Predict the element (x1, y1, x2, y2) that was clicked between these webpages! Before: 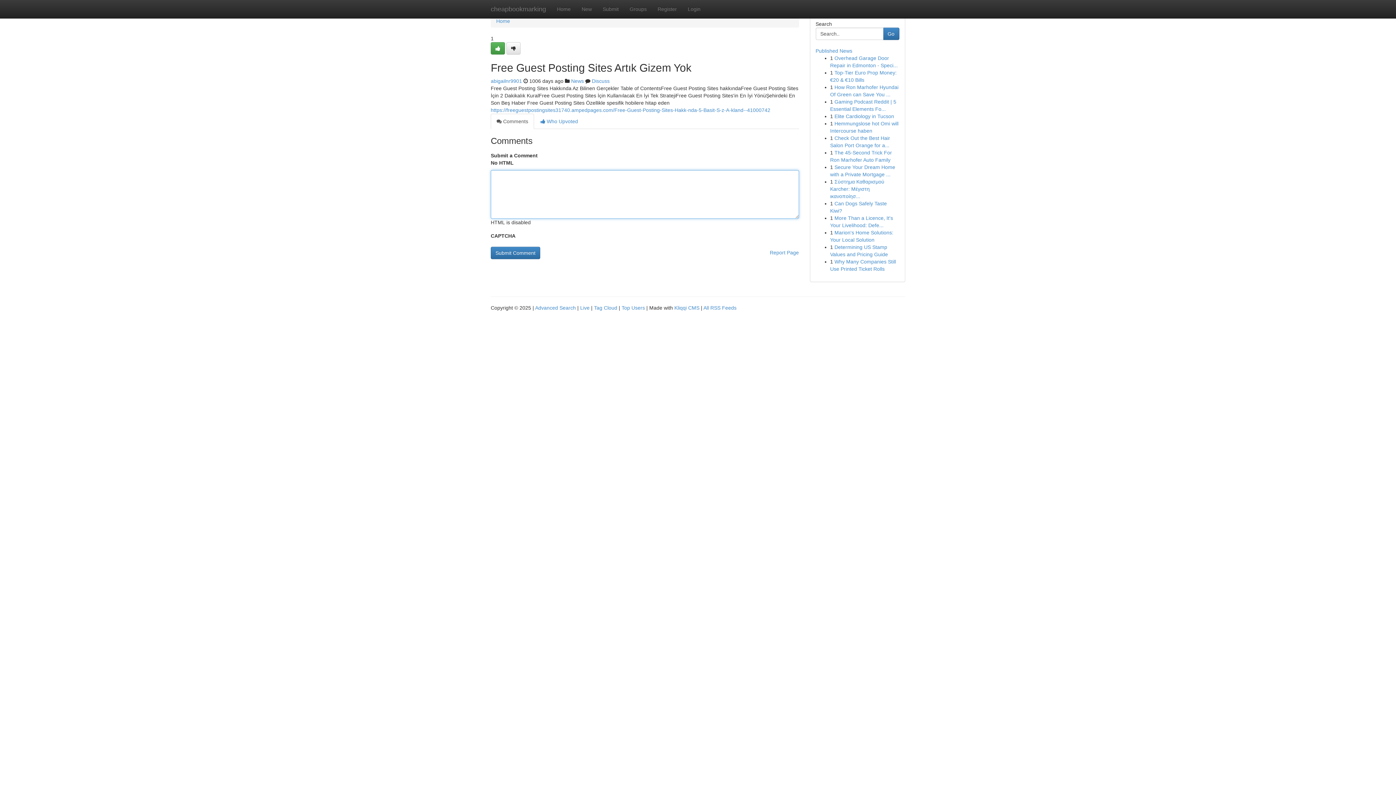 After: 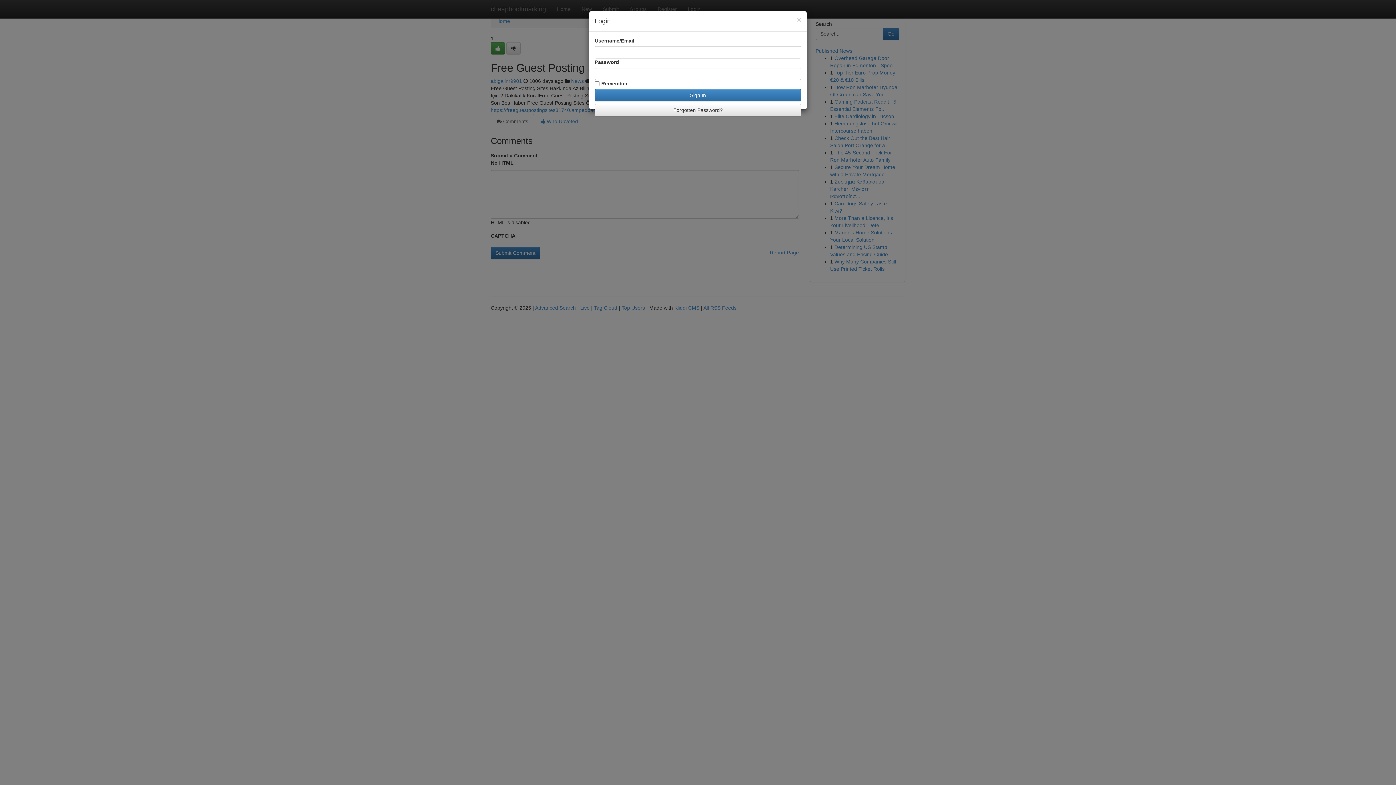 Action: label: Login bbox: (682, 0, 706, 18)